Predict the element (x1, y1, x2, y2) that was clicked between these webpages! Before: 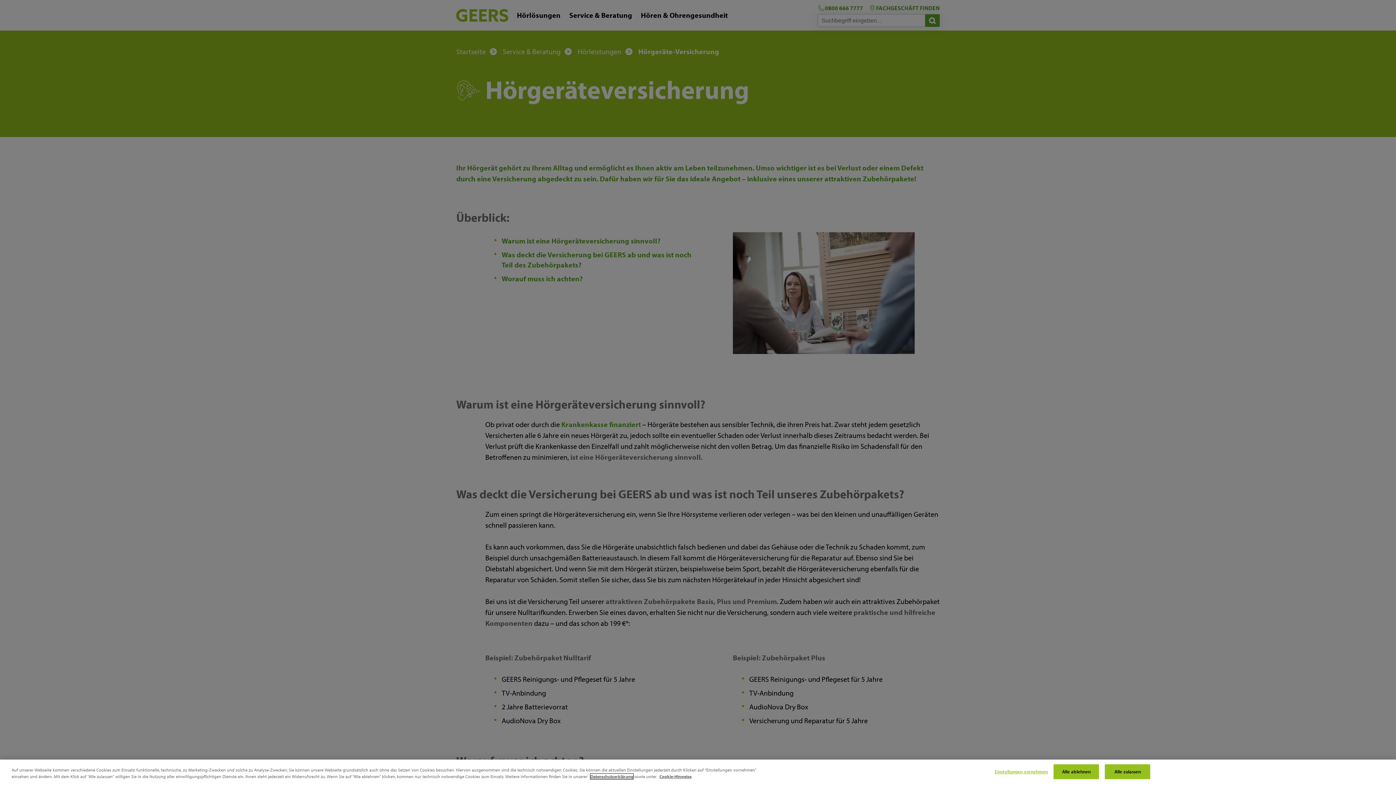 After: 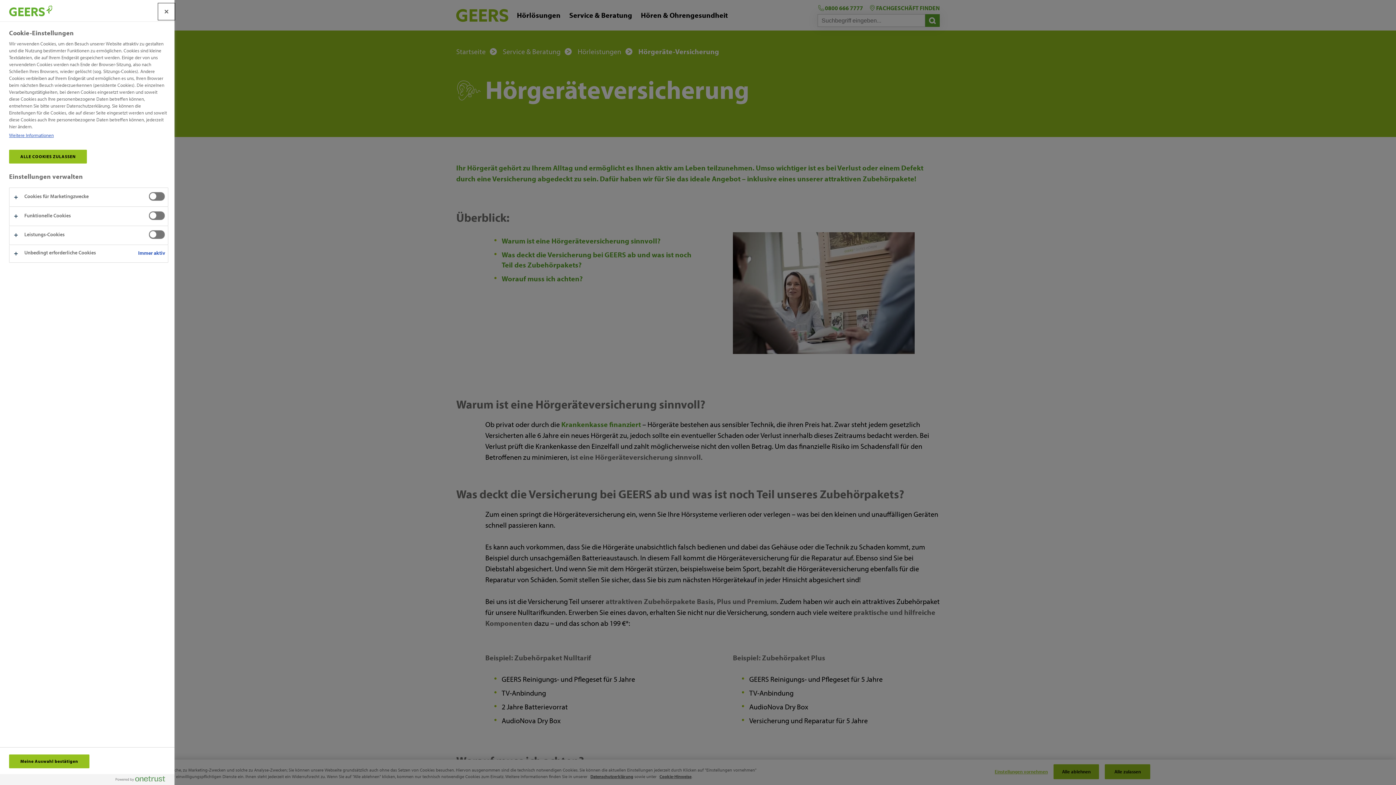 Action: label: Einstellungen vornehmen bbox: (995, 765, 1048, 779)